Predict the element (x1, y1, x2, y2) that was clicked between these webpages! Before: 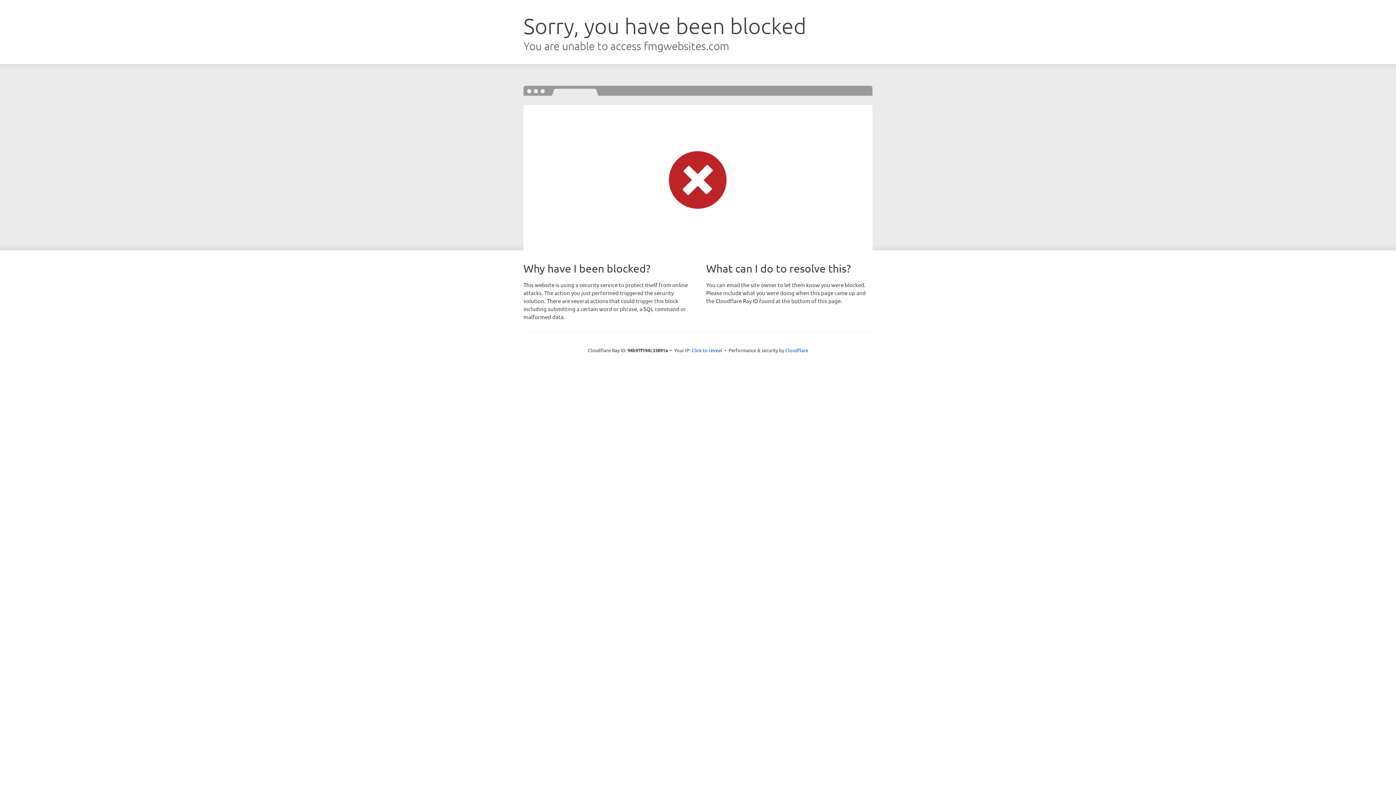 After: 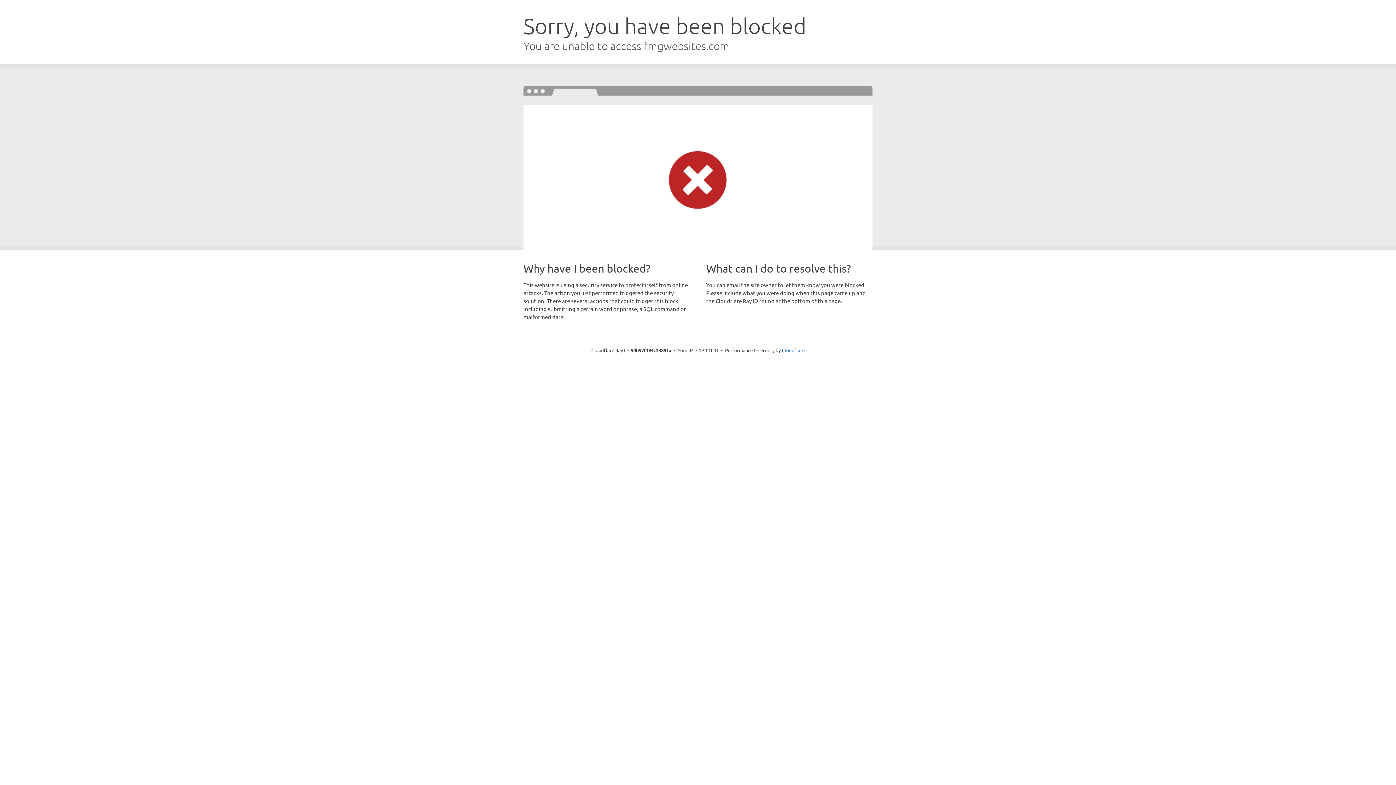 Action: bbox: (691, 346, 722, 353) label: Click to reveal